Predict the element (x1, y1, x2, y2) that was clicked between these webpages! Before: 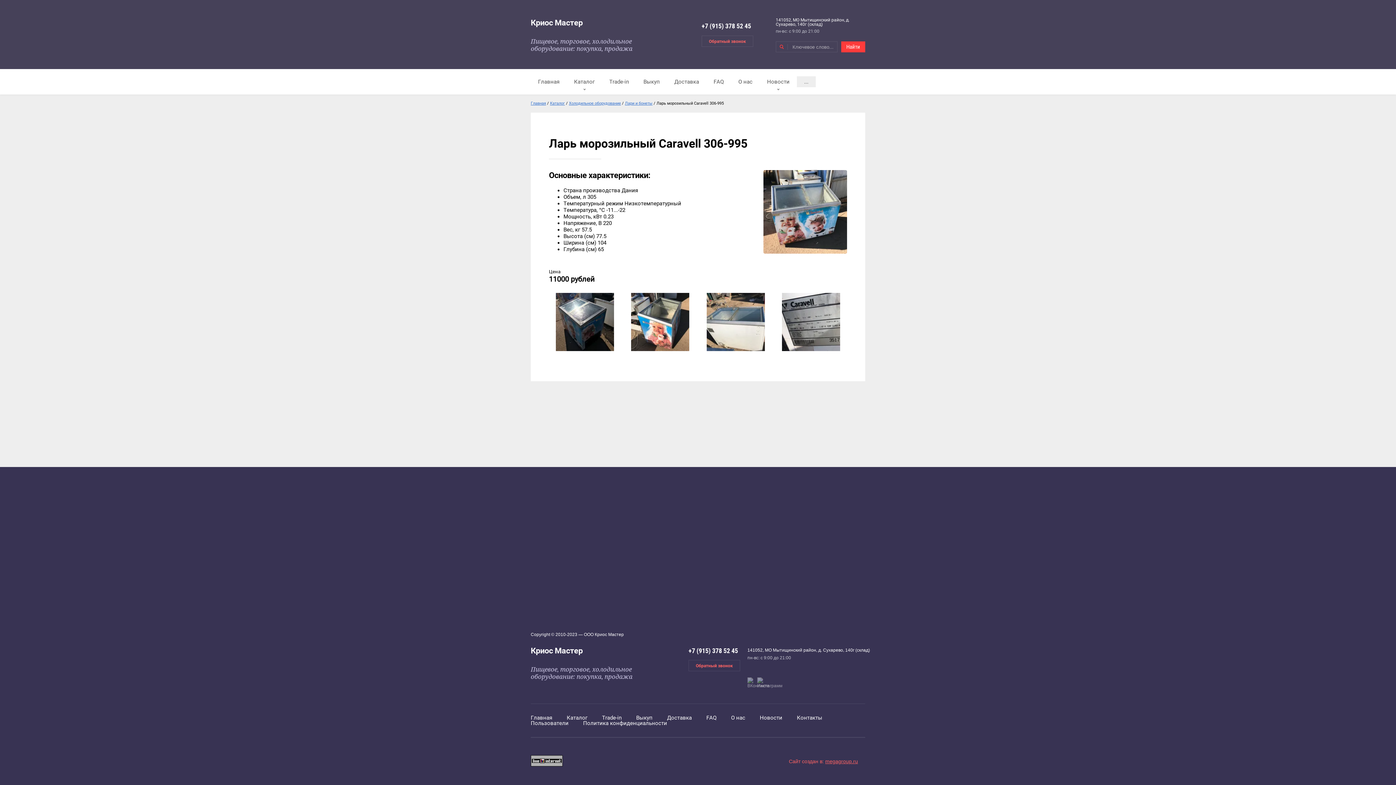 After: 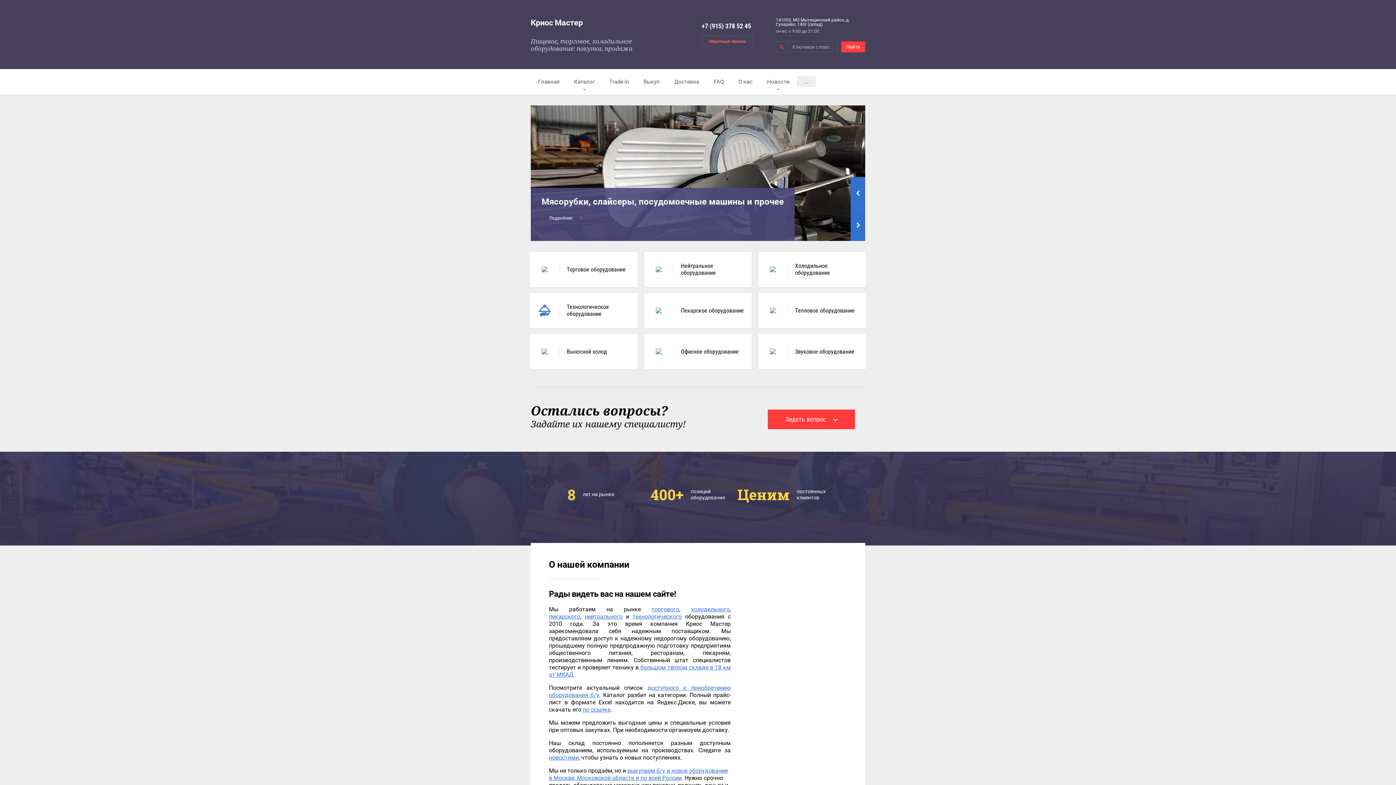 Action: bbox: (530, 18, 582, 27) label: Криос Мастер